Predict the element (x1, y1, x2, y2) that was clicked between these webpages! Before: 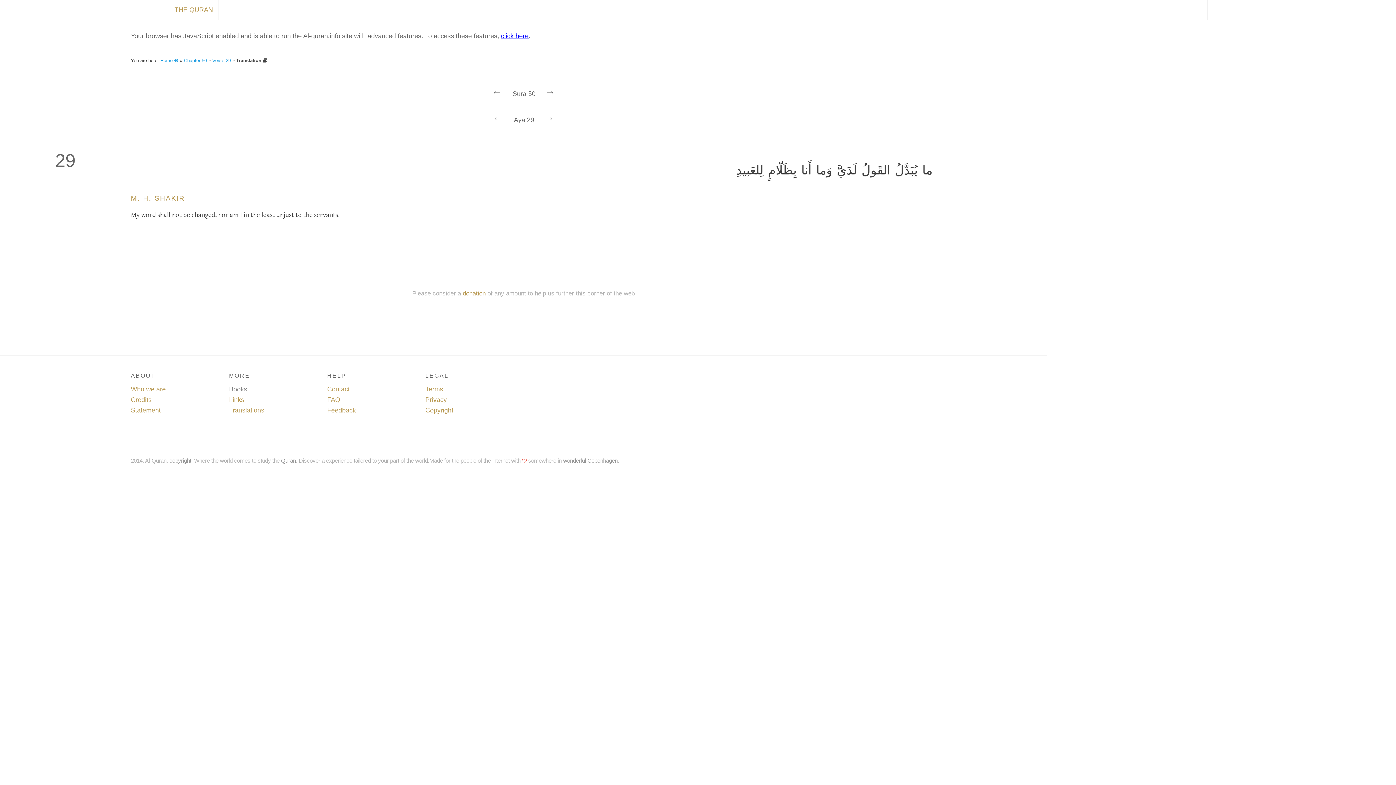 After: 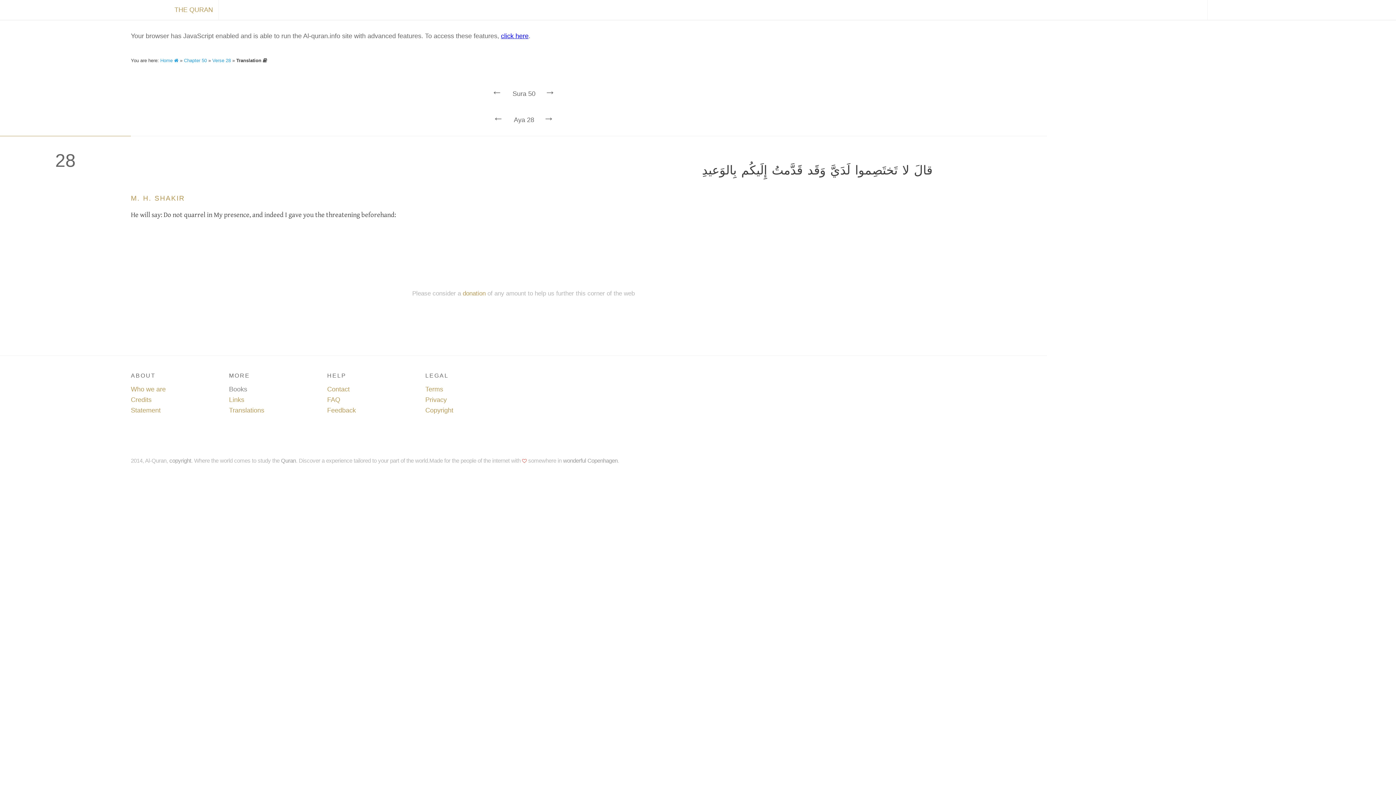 Action: bbox: (485, 105, 514, 131) label: ← 